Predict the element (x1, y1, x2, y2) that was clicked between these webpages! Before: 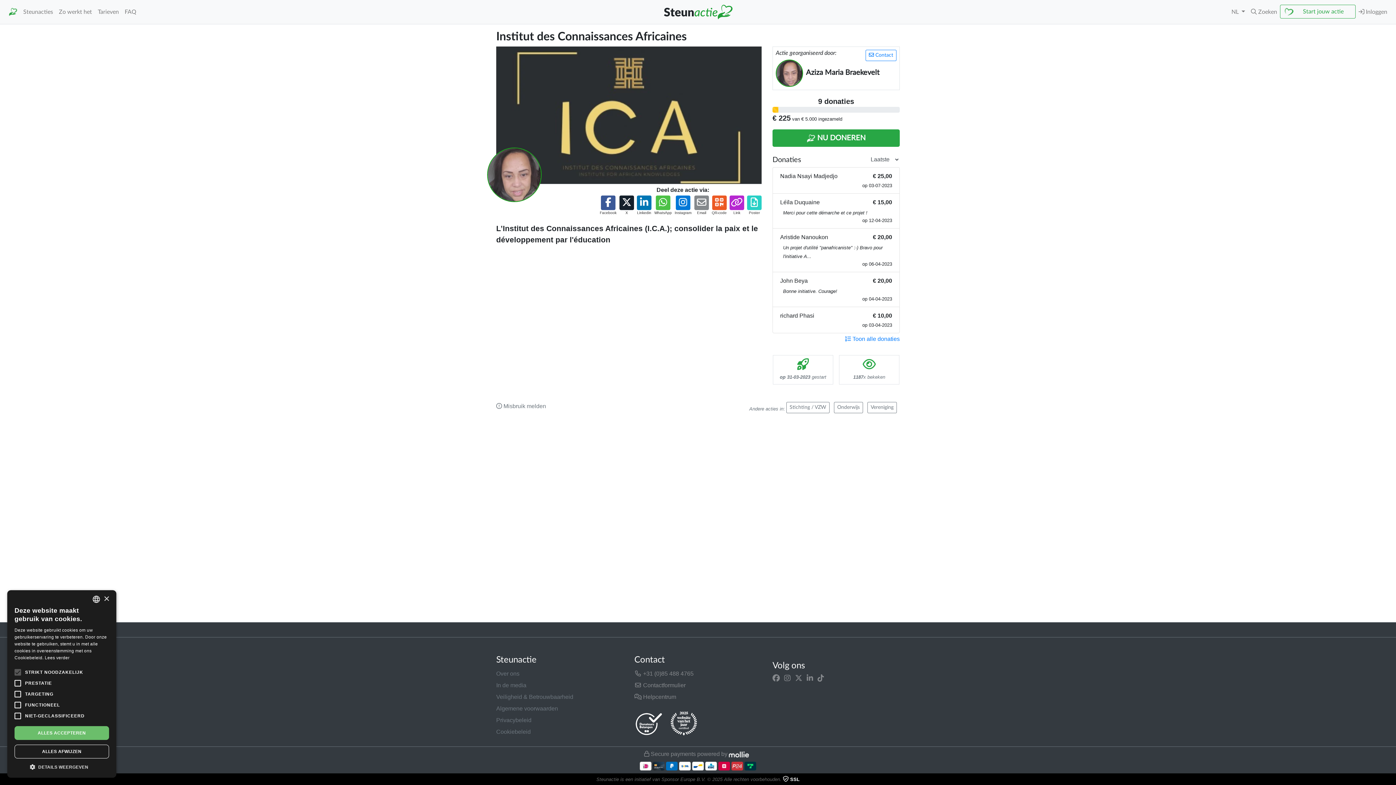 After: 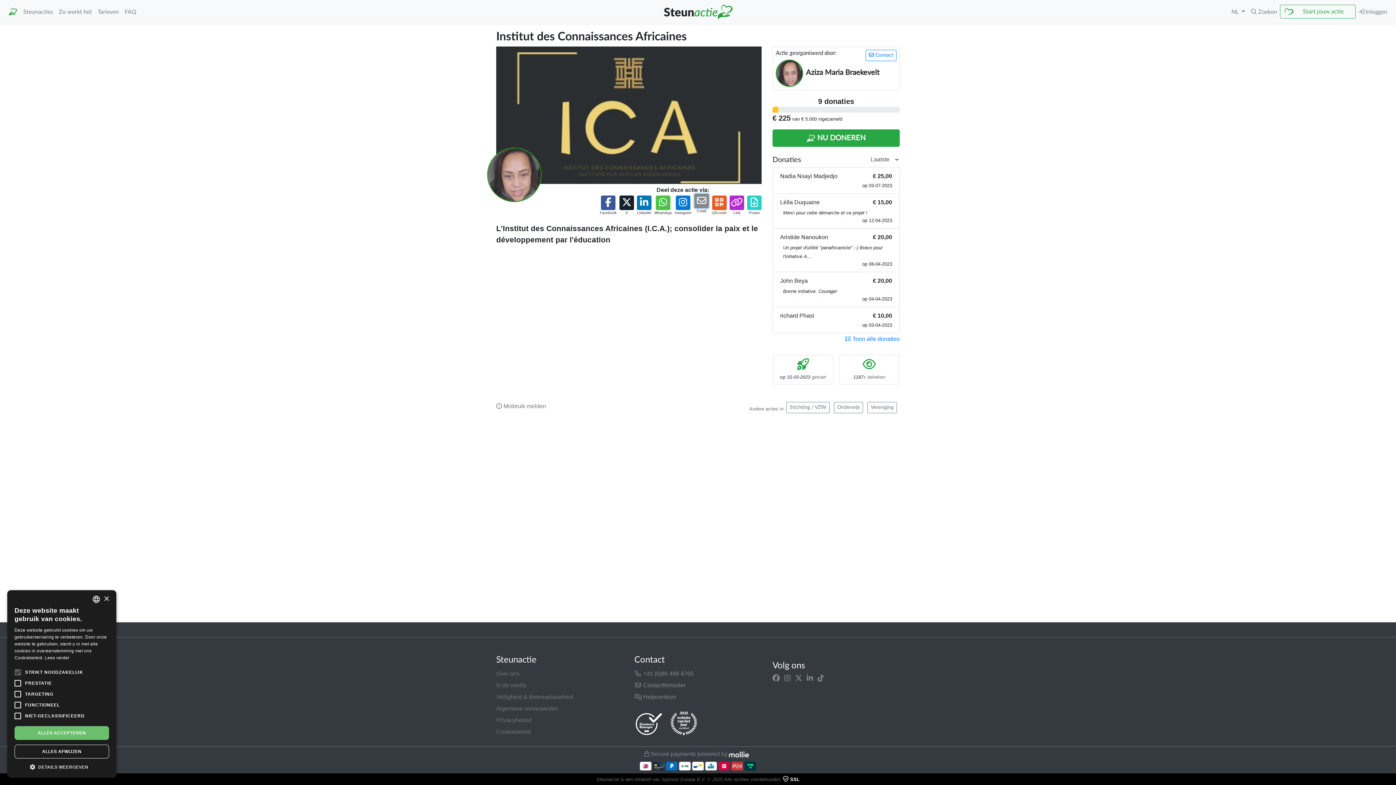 Action: label: Deel op Email bbox: (694, 195, 709, 215)